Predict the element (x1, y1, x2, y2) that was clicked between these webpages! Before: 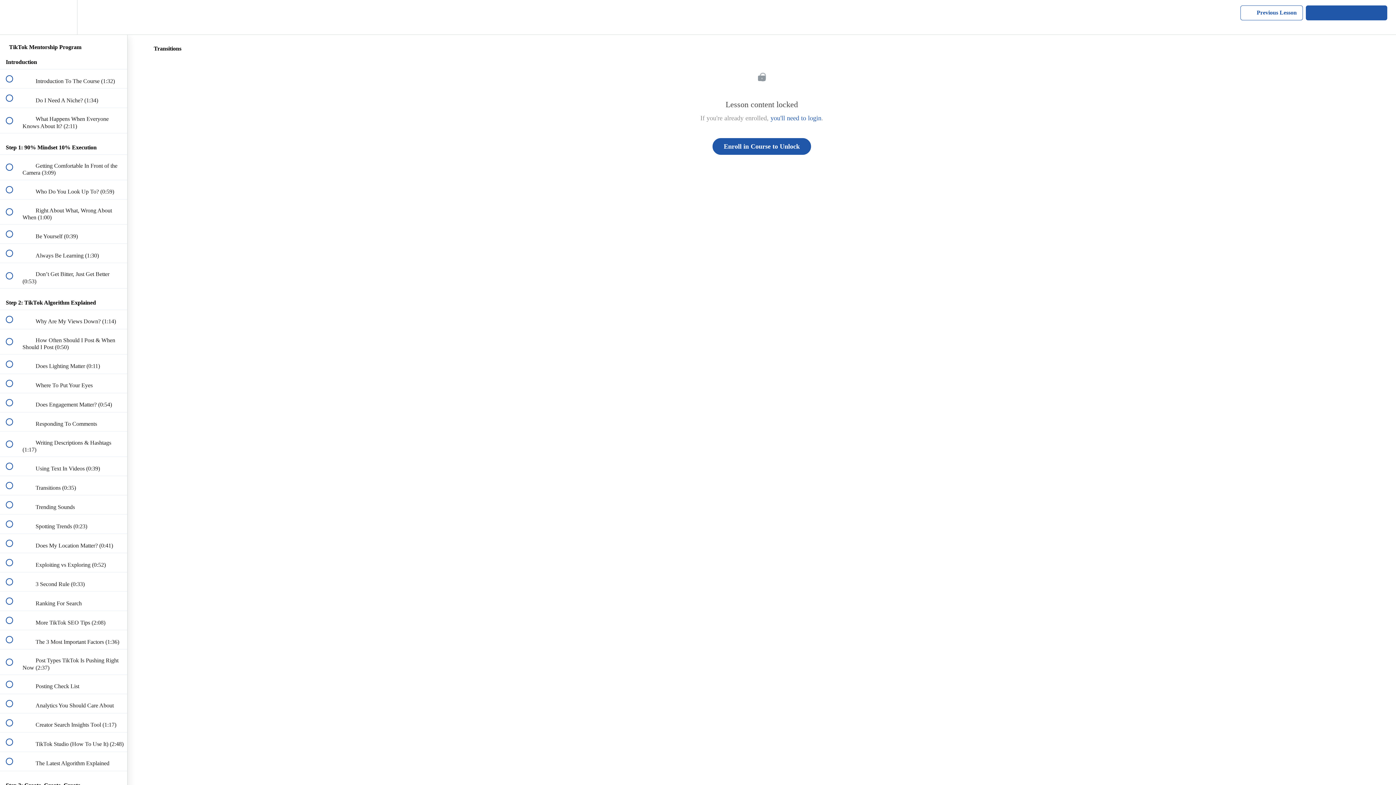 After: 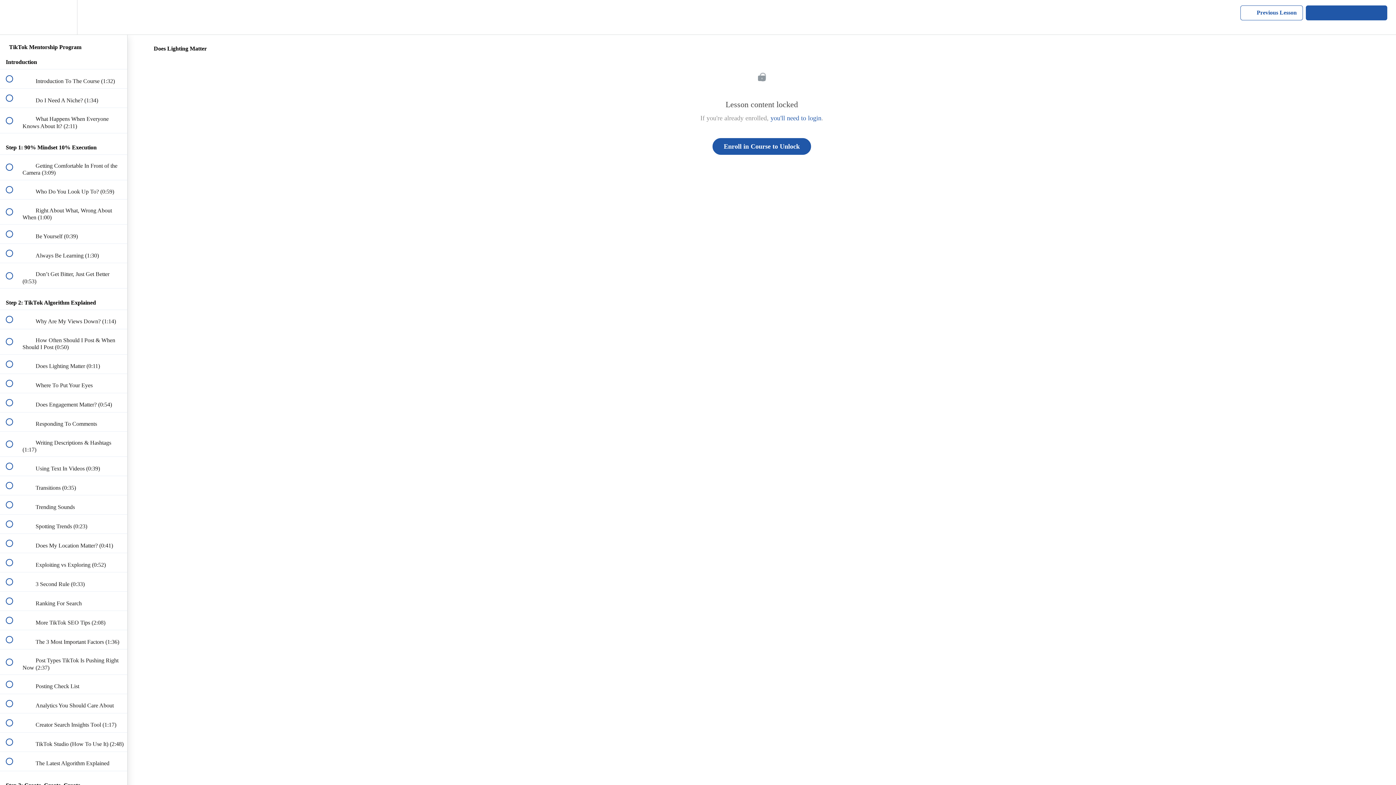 Action: bbox: (0, 354, 127, 373) label:  
 Does Lighting Matter (0:11)